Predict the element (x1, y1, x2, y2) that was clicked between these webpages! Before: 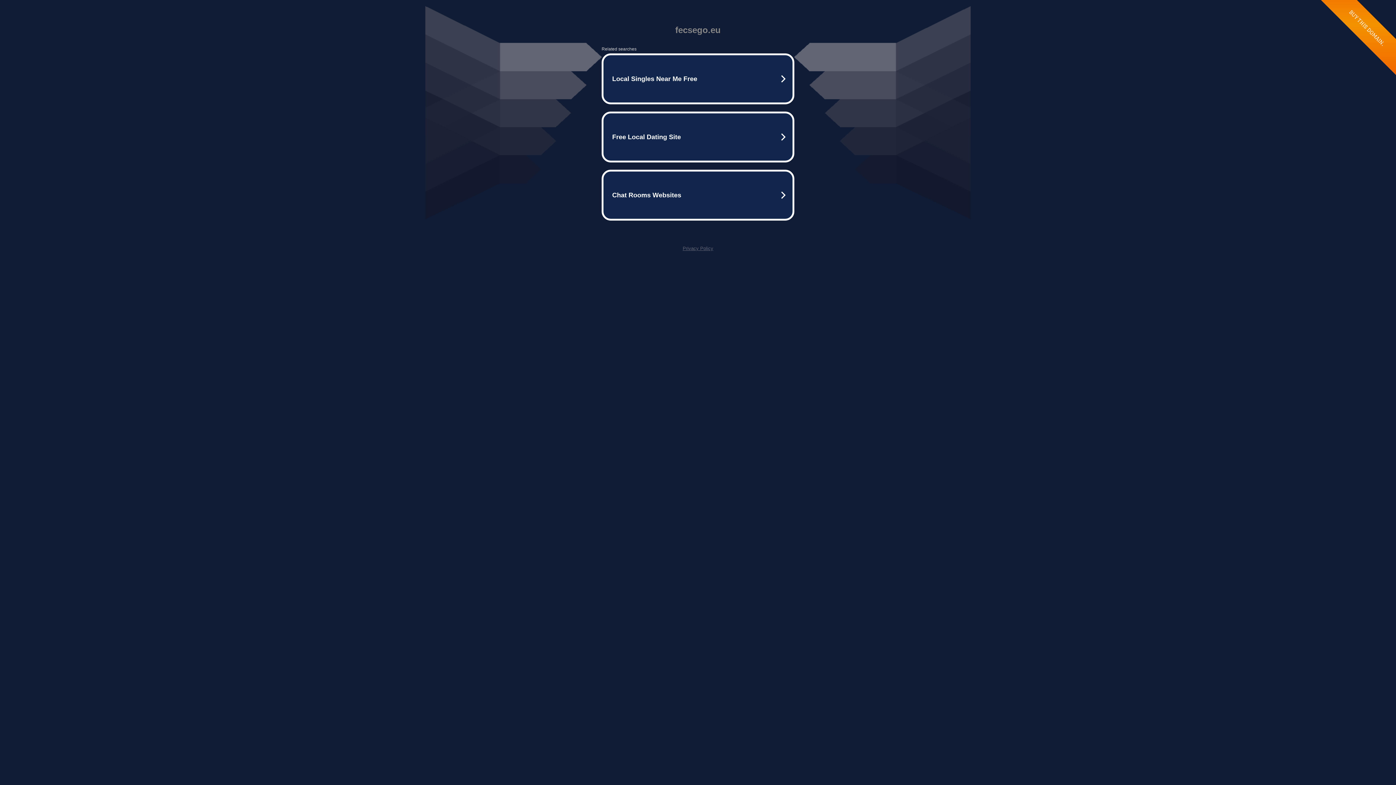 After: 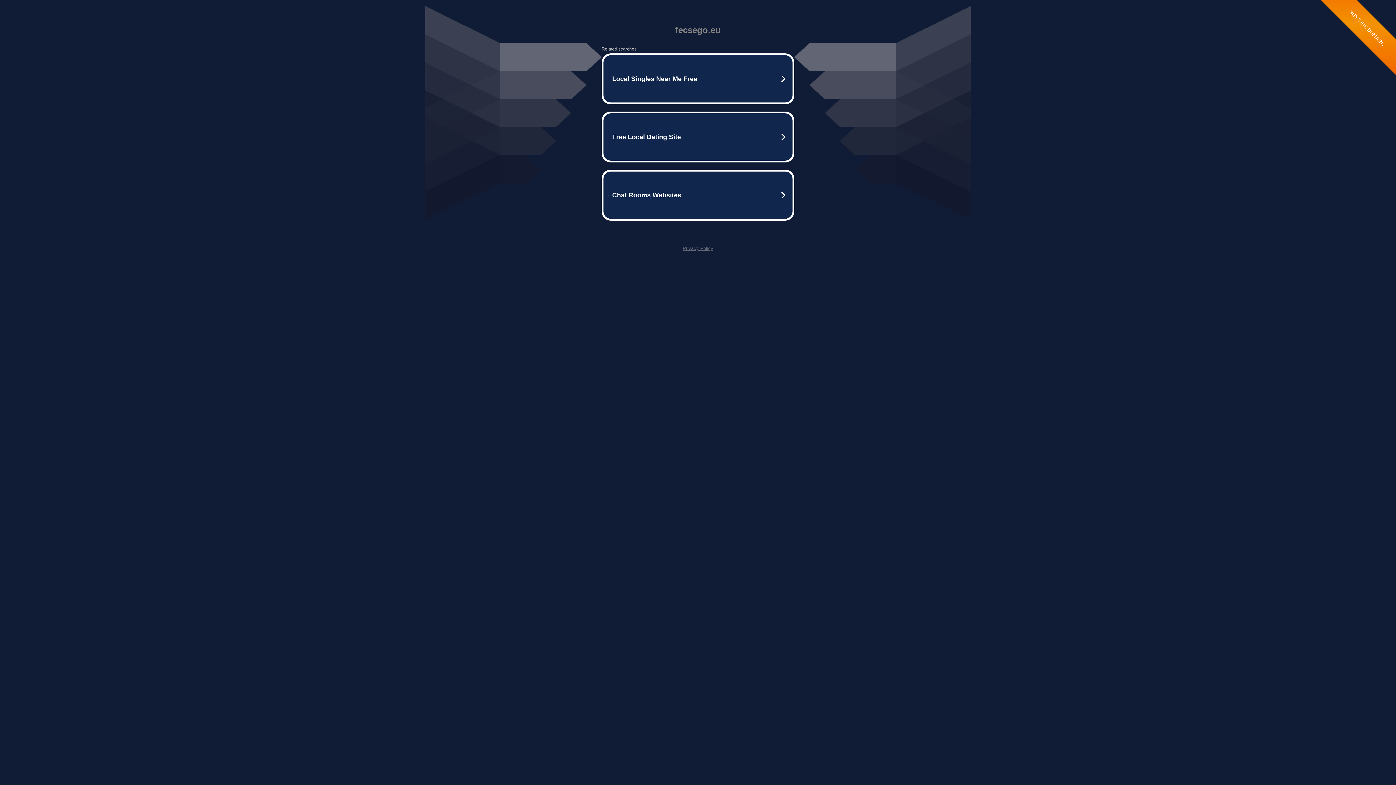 Action: label: Privacy Policy bbox: (682, 245, 713, 251)